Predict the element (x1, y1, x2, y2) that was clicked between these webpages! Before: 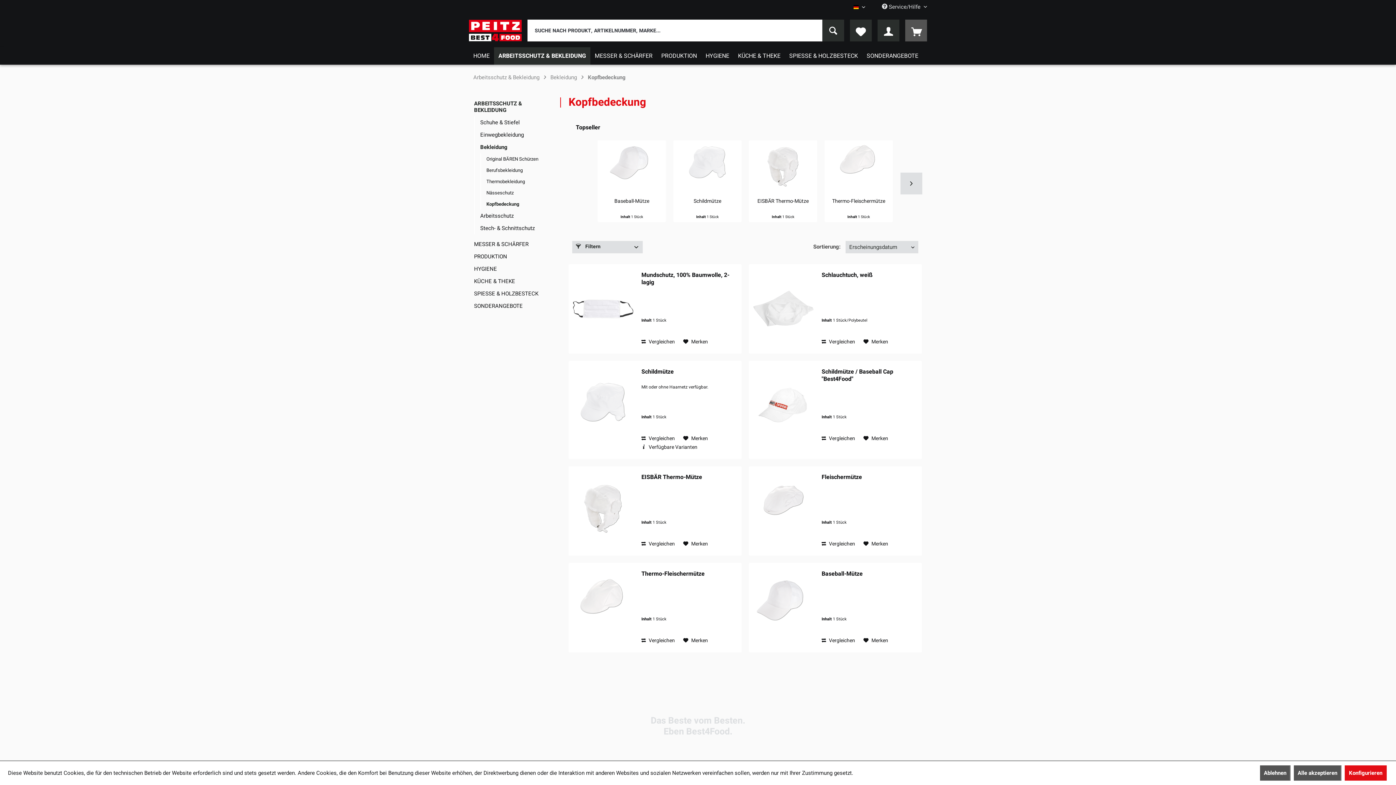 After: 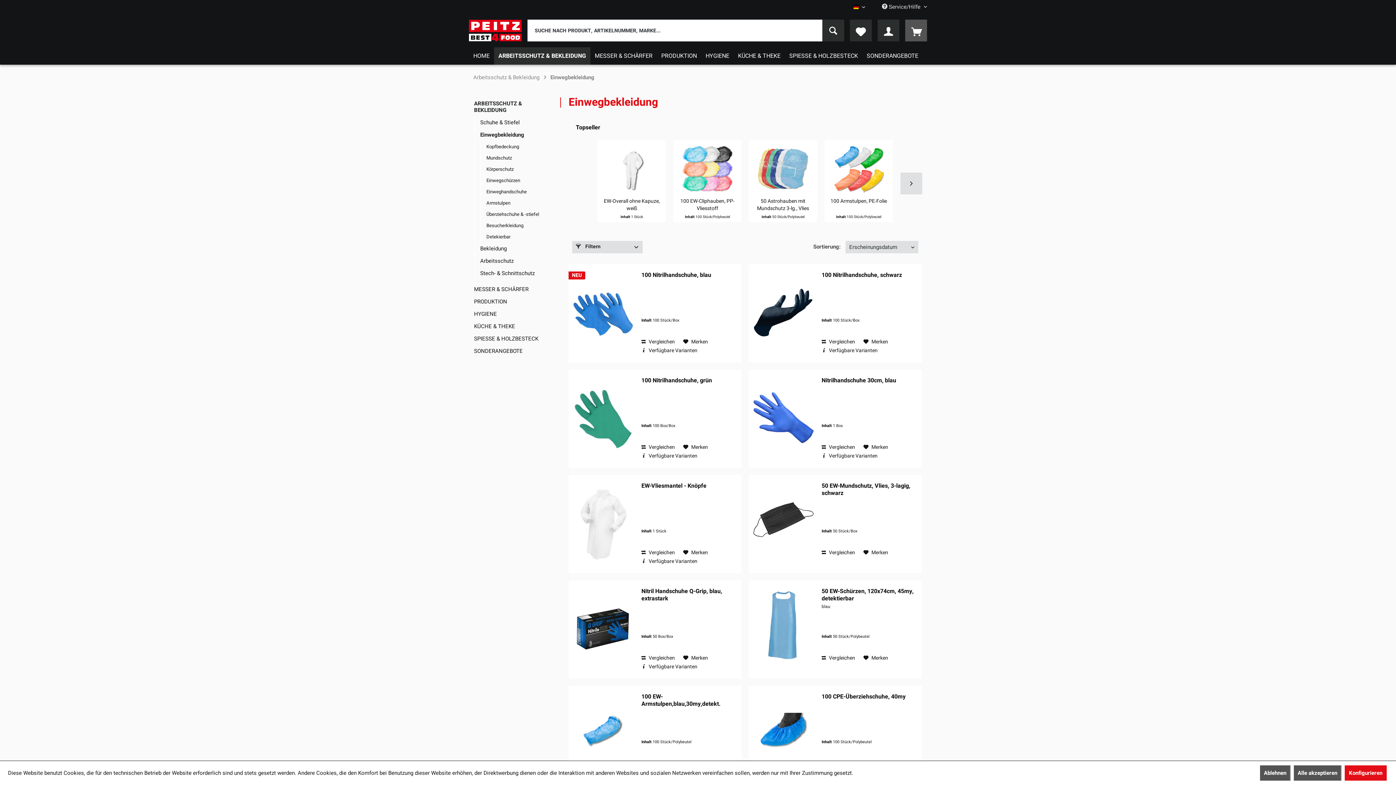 Action: bbox: (480, 128, 554, 141) label: Einwegbekleidung